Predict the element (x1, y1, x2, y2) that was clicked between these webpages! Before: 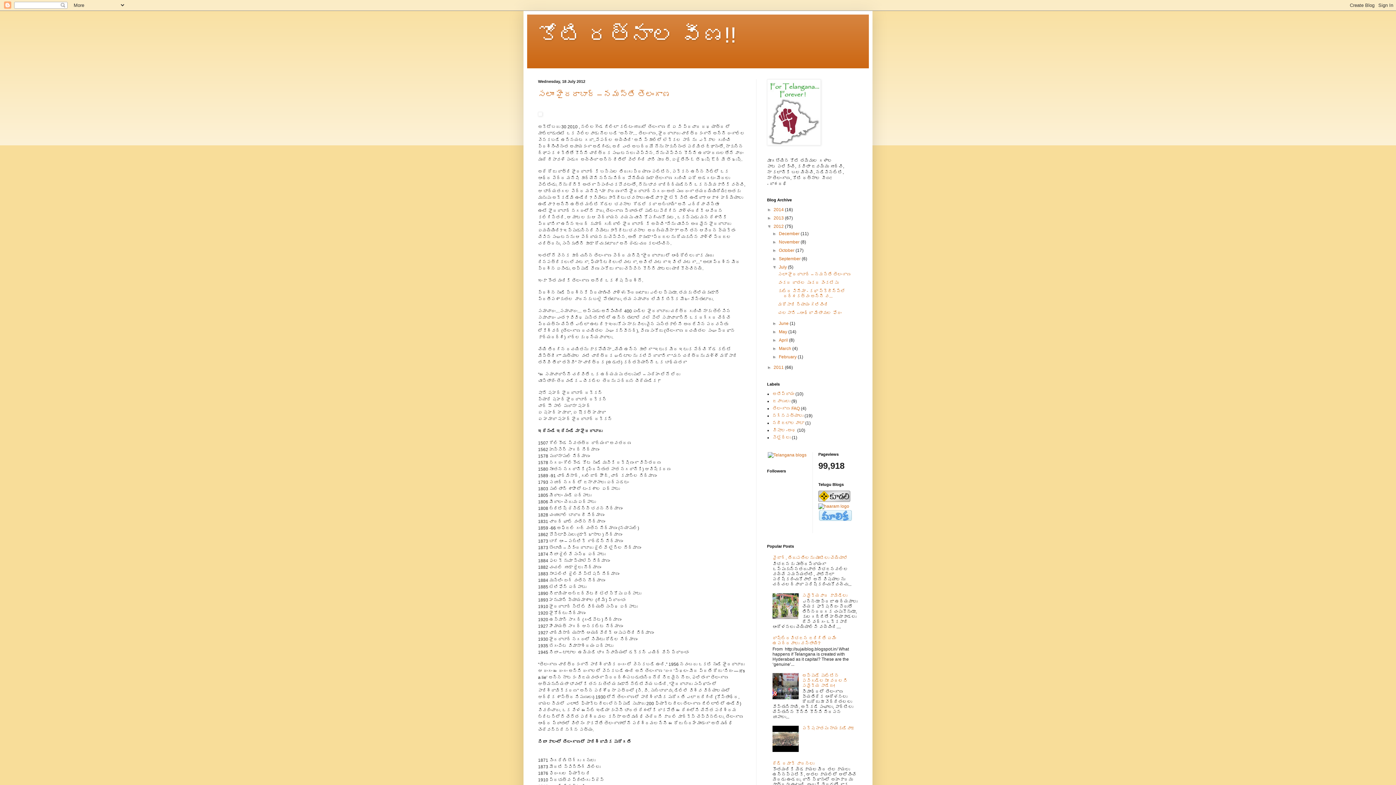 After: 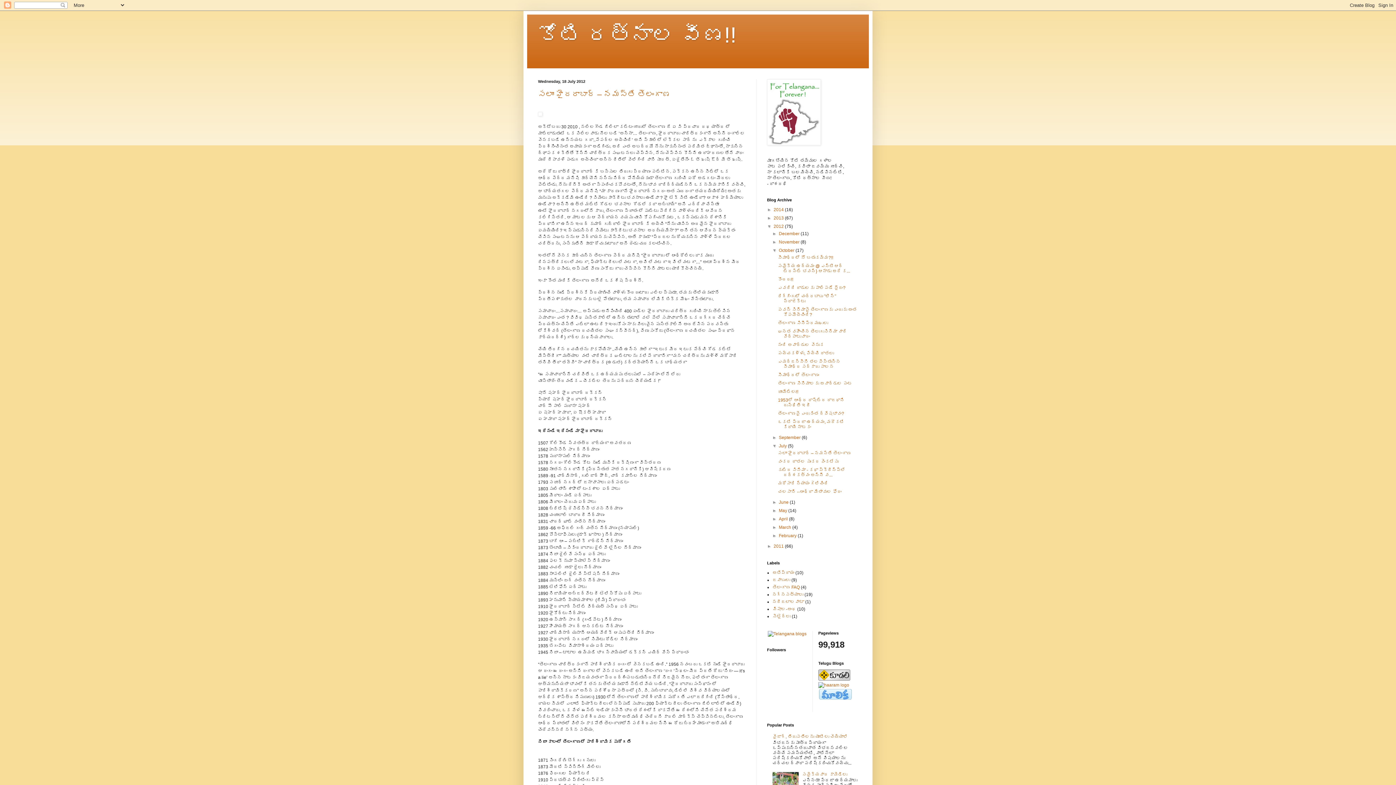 Action: label: ►   bbox: (772, 248, 779, 253)